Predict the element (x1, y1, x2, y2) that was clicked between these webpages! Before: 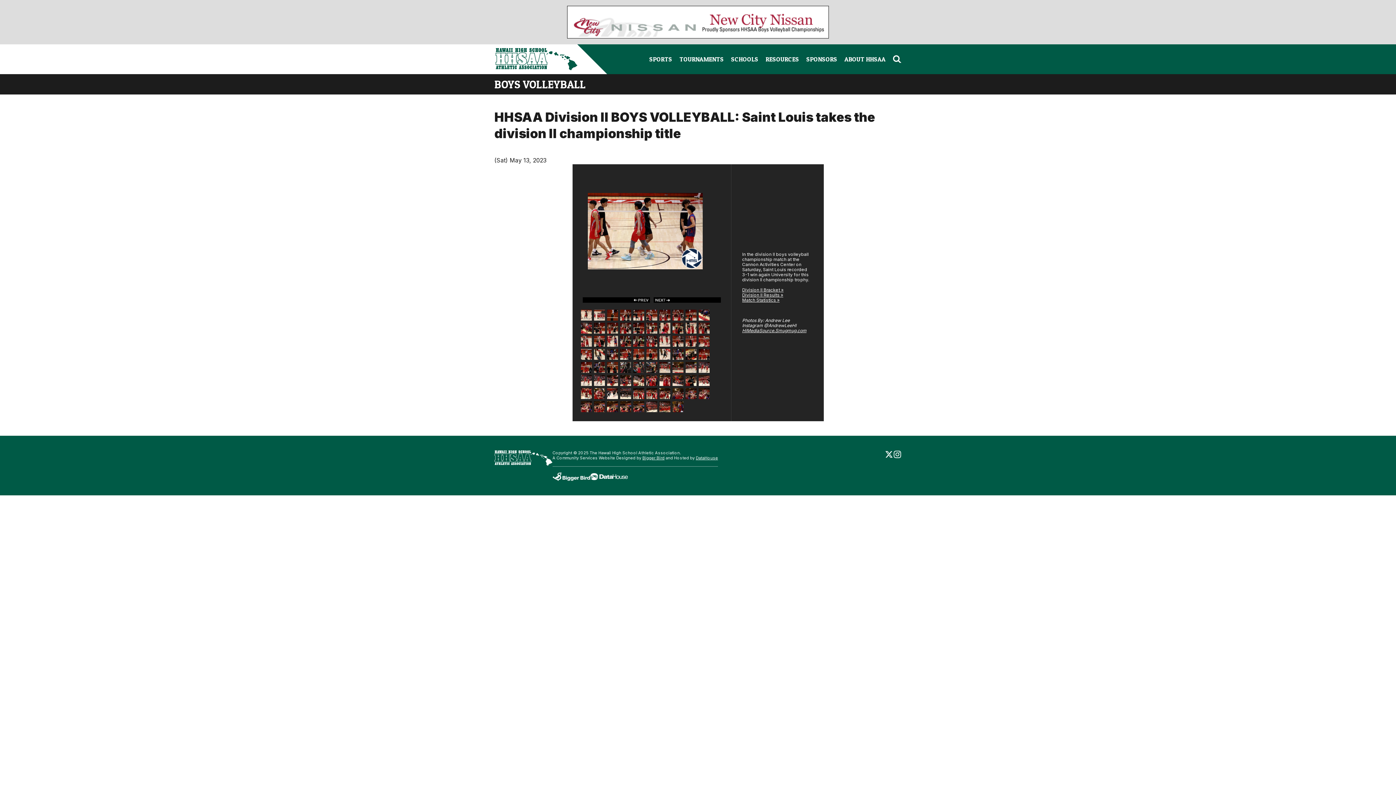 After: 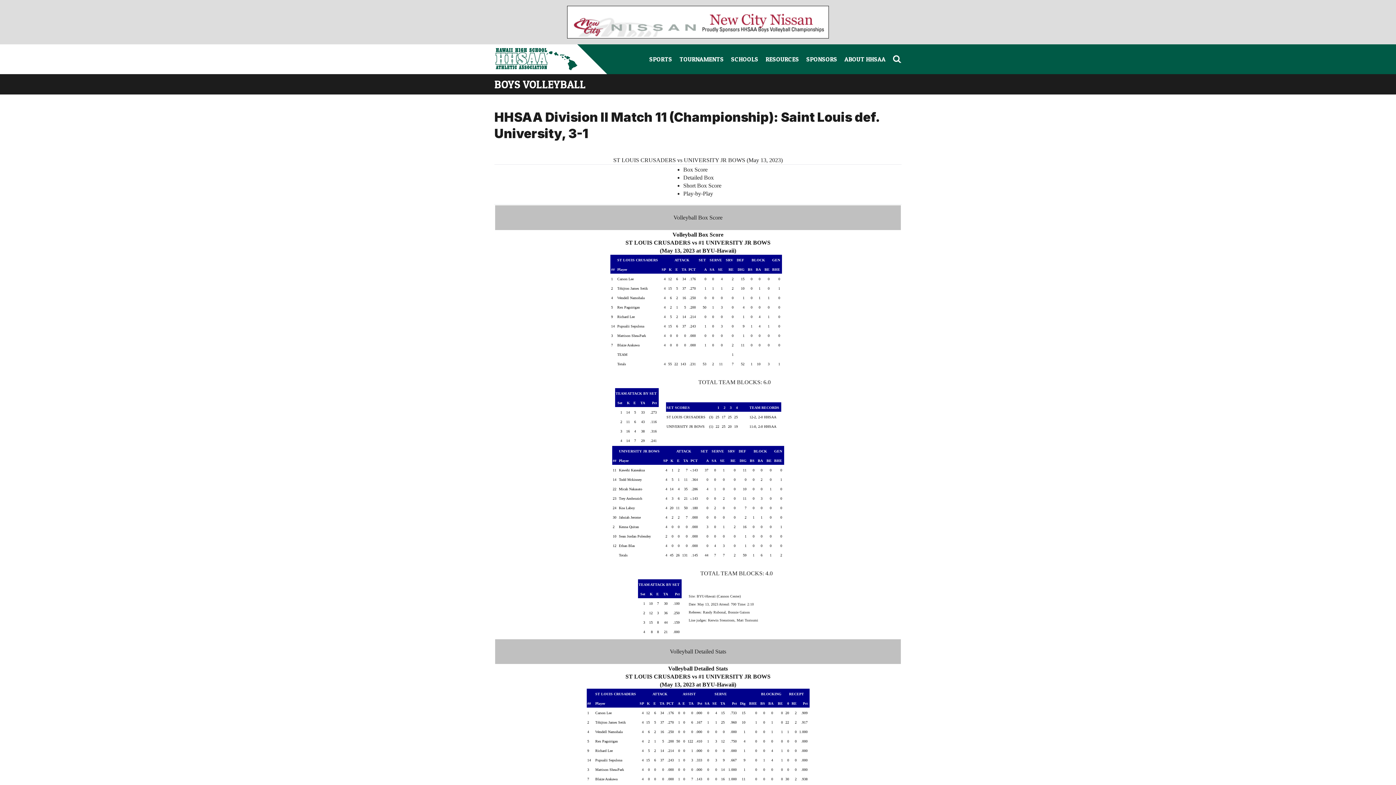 Action: label: Match Statistics » bbox: (742, 297, 779, 302)